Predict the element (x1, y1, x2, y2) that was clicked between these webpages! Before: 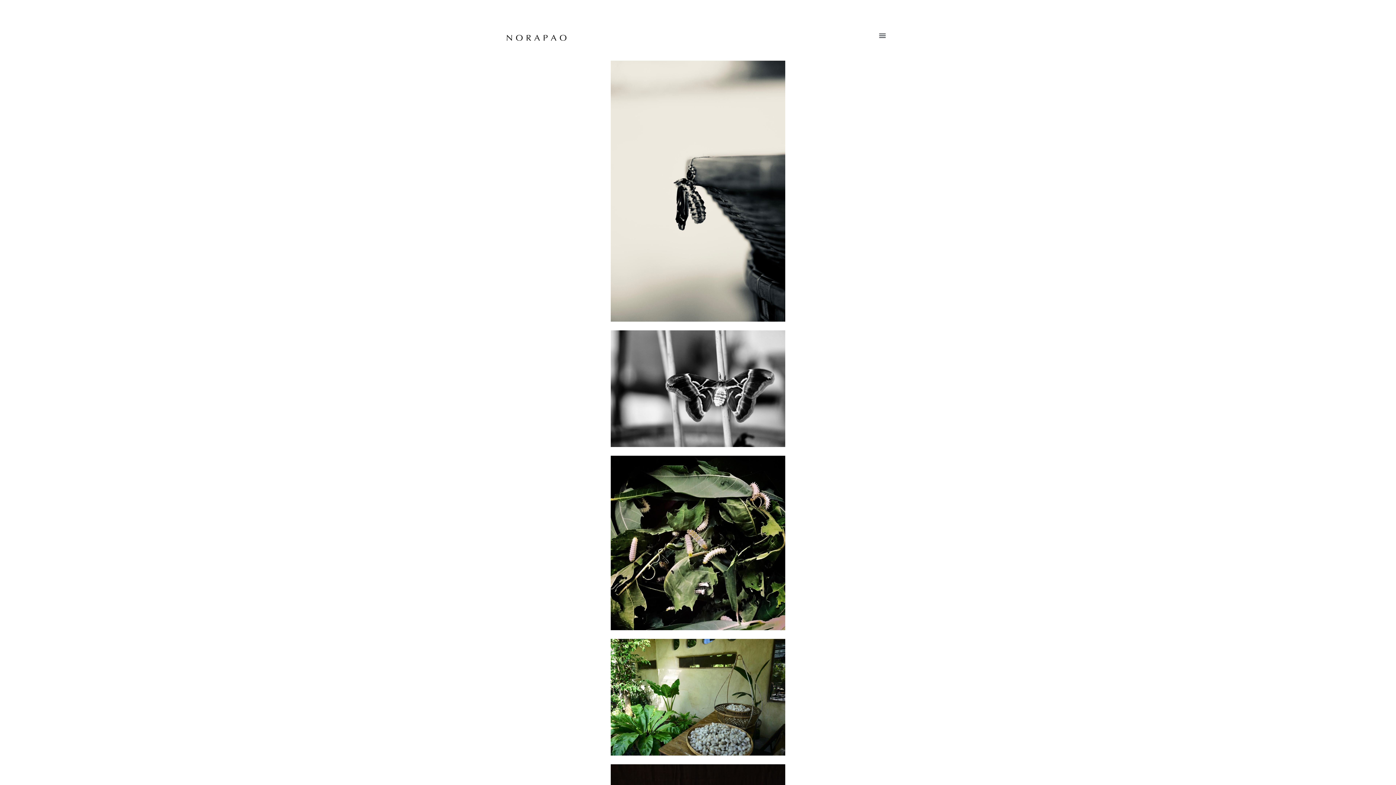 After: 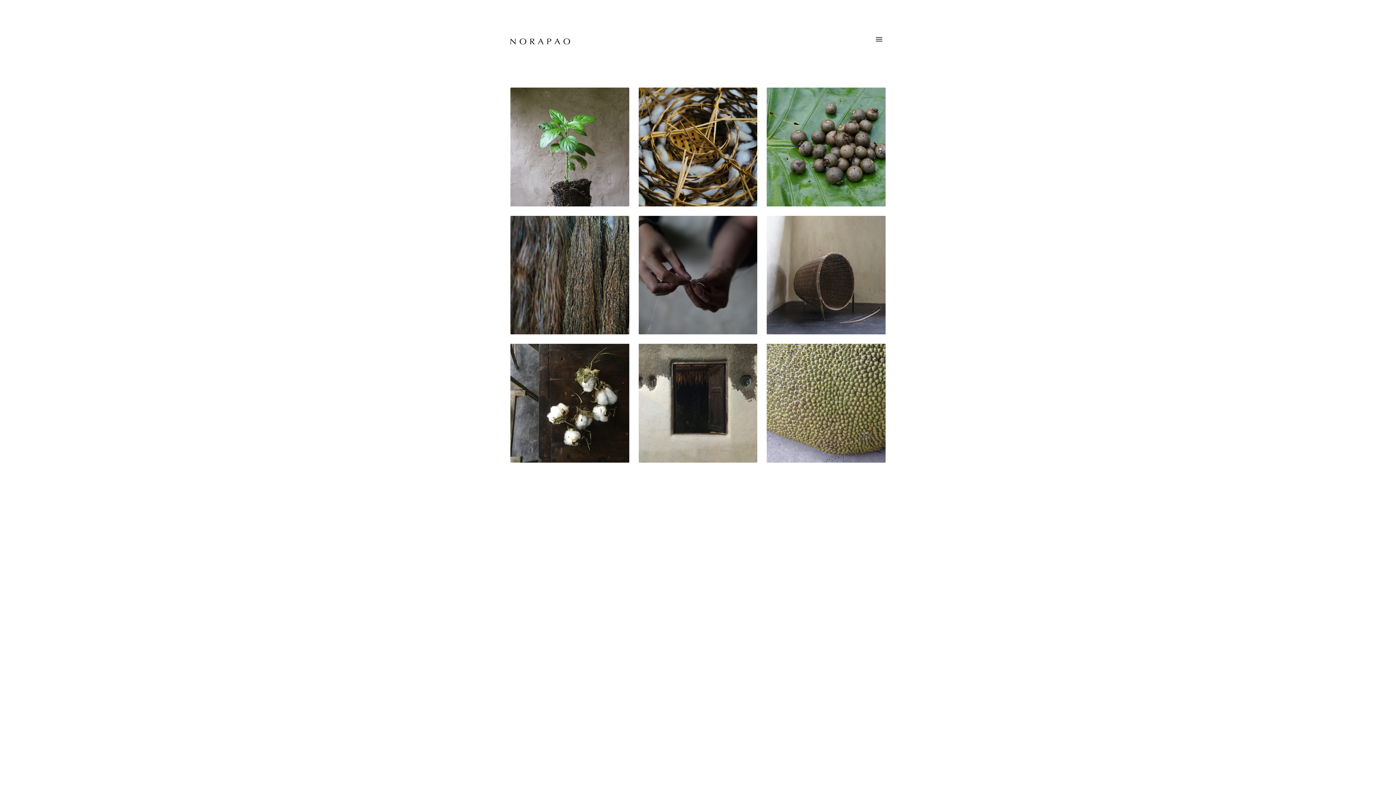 Action: bbox: (506, 33, 652, 41)